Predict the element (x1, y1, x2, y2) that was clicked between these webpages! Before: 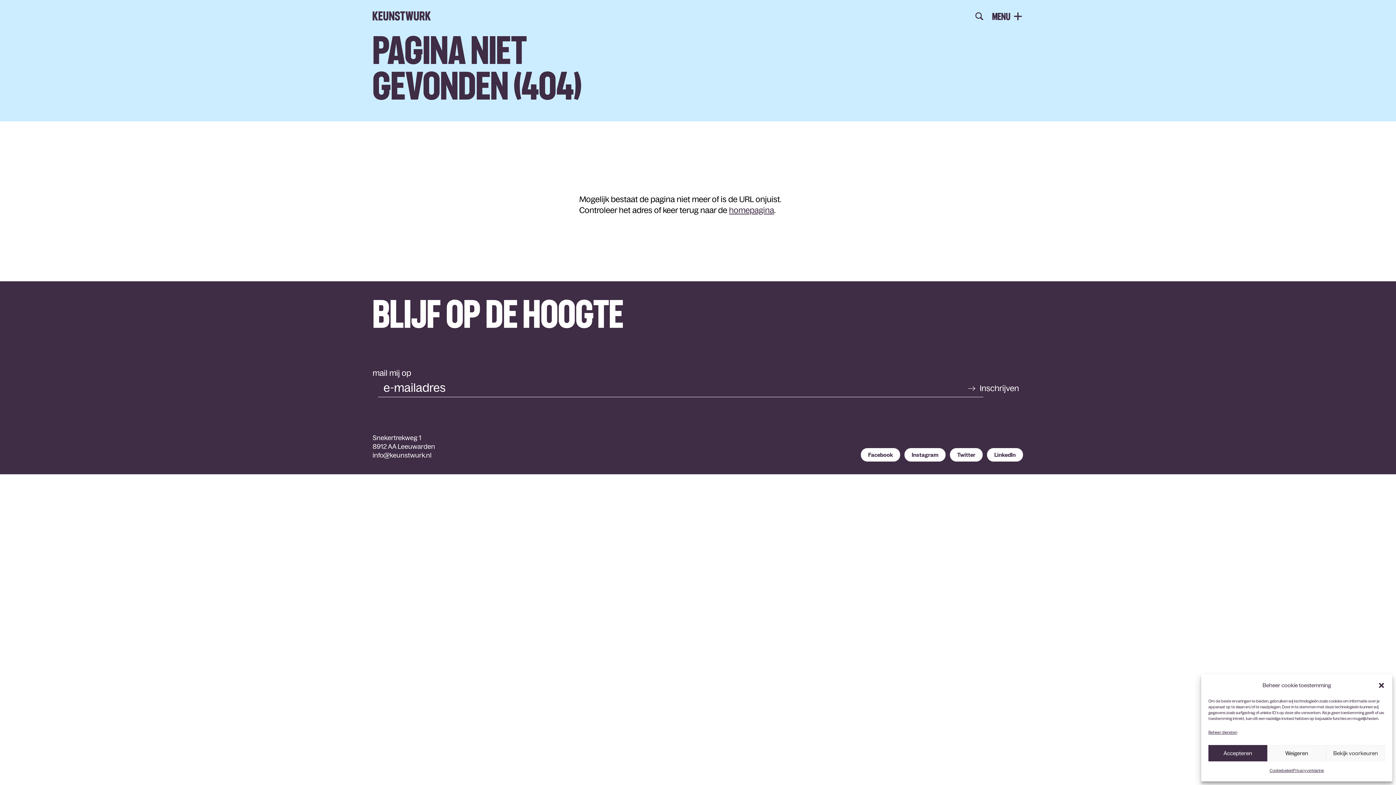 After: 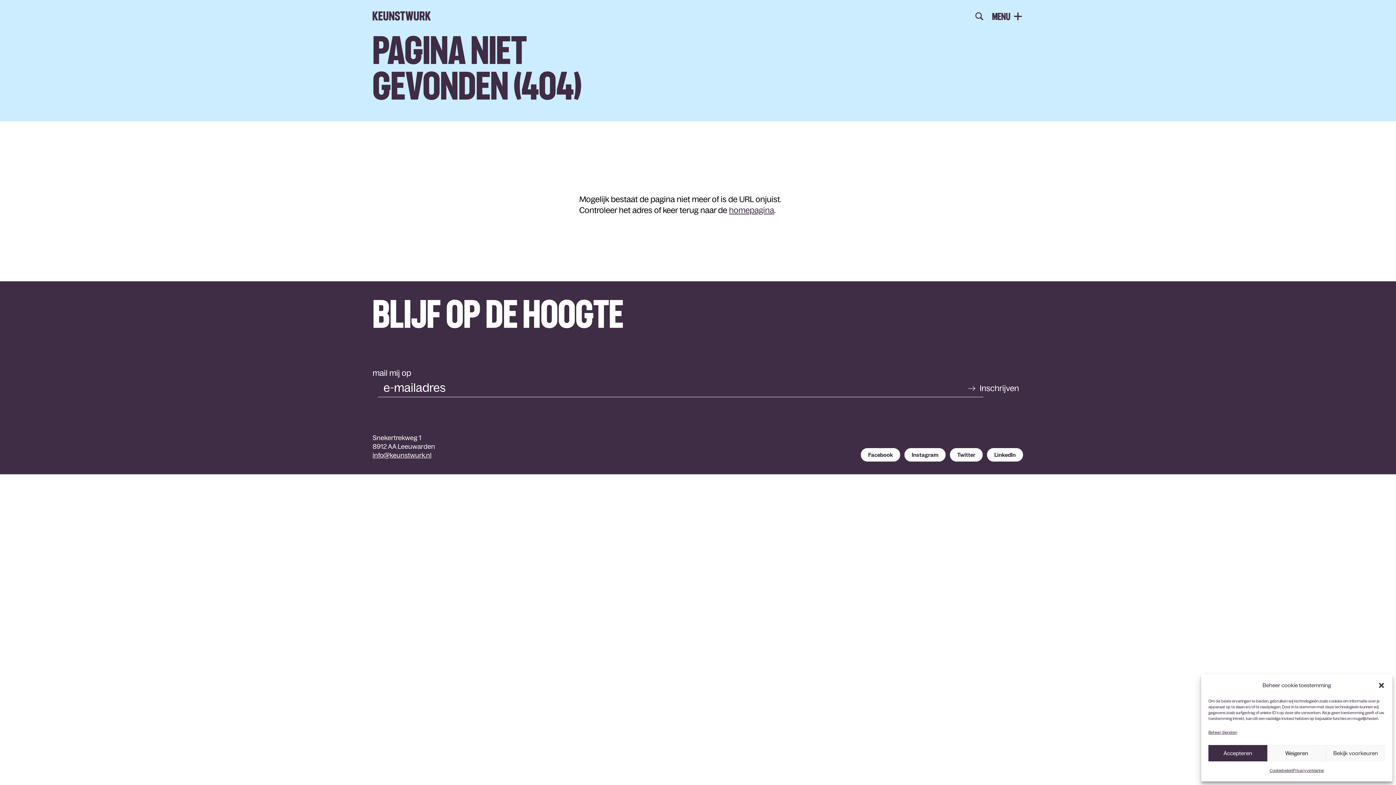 Action: label: info@keunstwurk.nl bbox: (372, 452, 431, 459)